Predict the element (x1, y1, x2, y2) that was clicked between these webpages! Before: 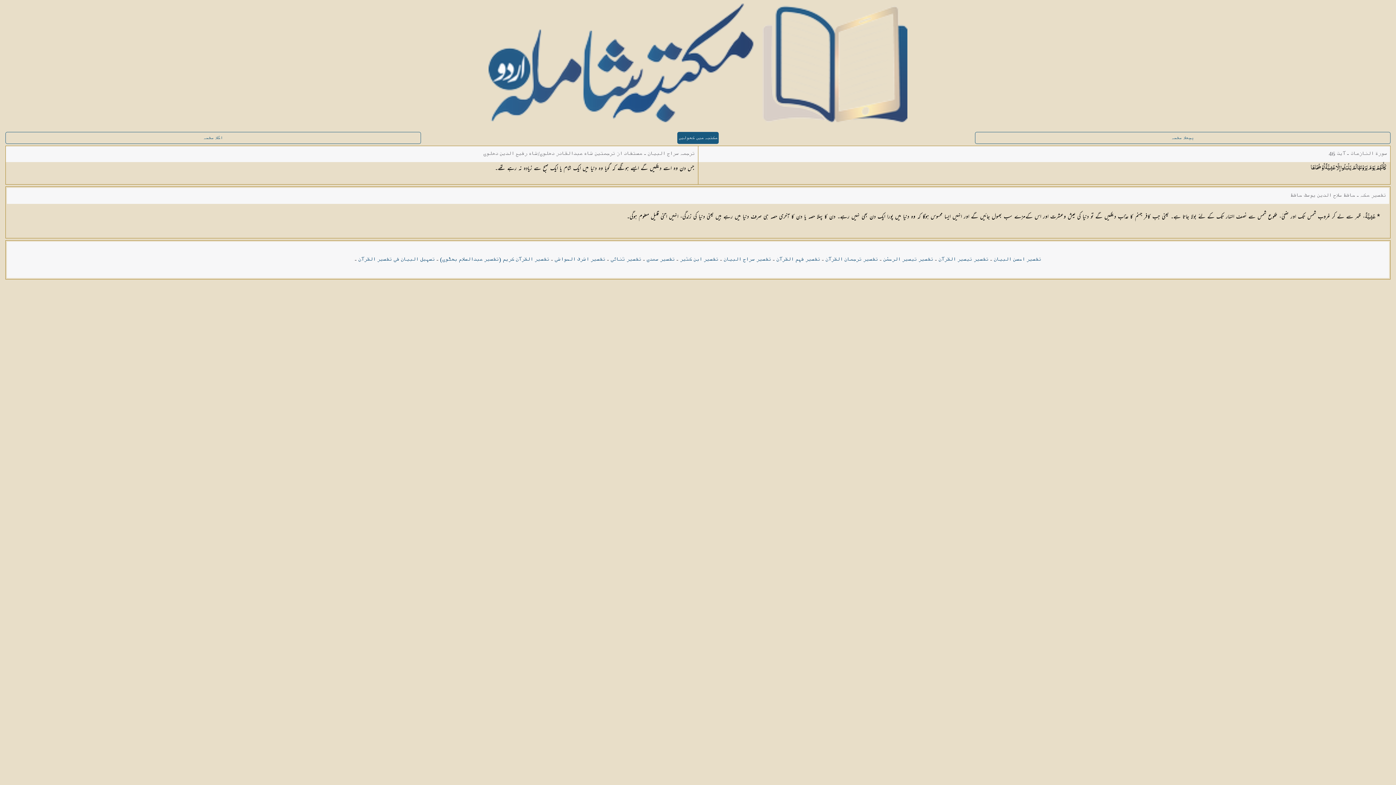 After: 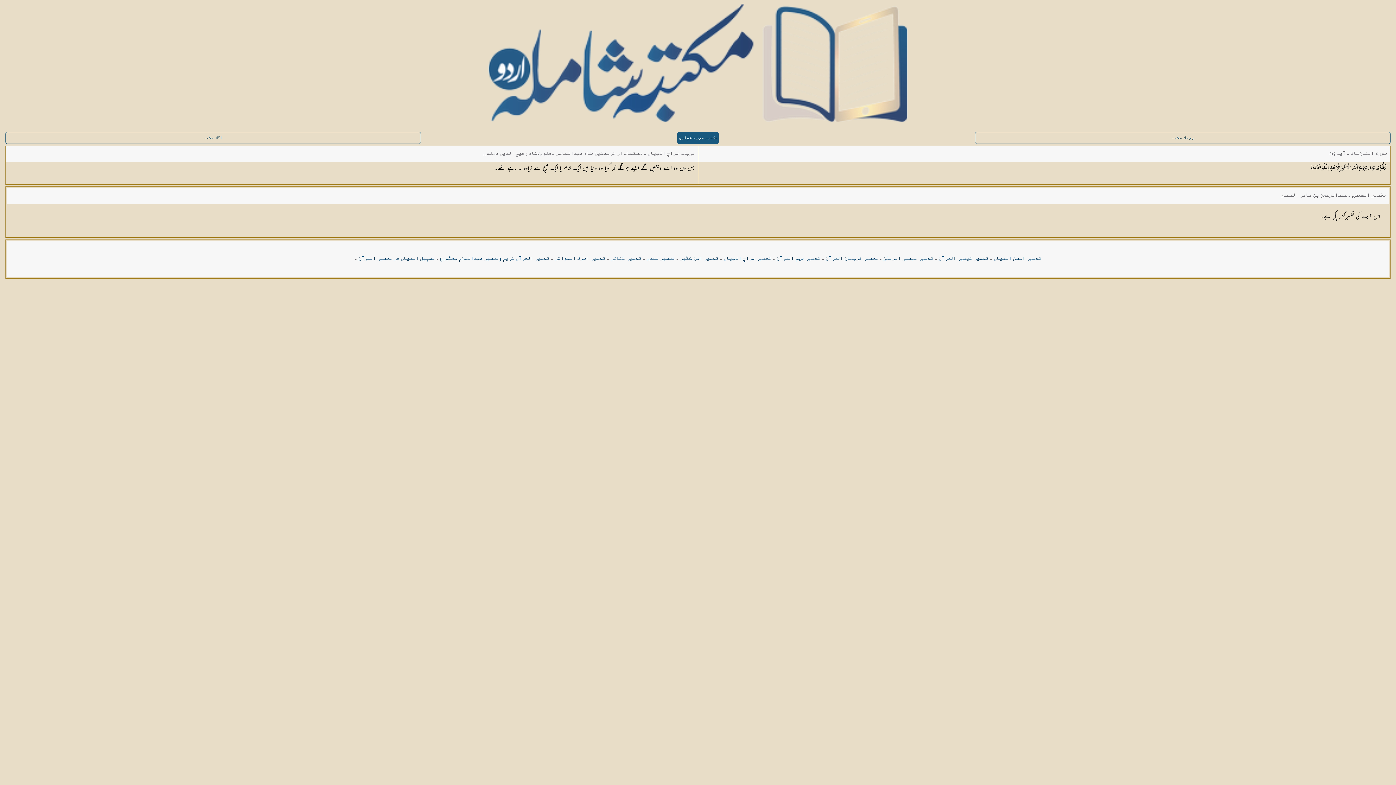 Action: label: تفسیر سعدی bbox: (646, 256, 675, 263)